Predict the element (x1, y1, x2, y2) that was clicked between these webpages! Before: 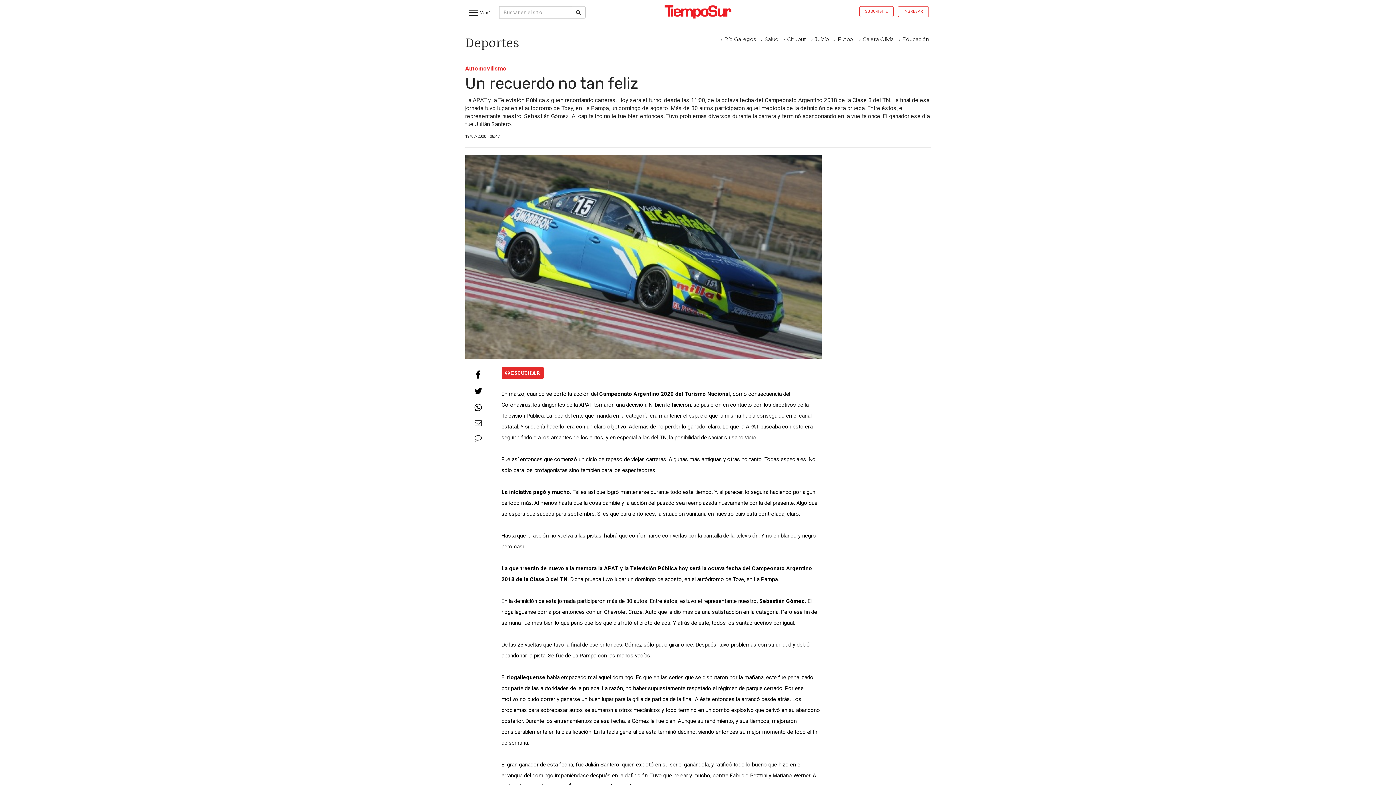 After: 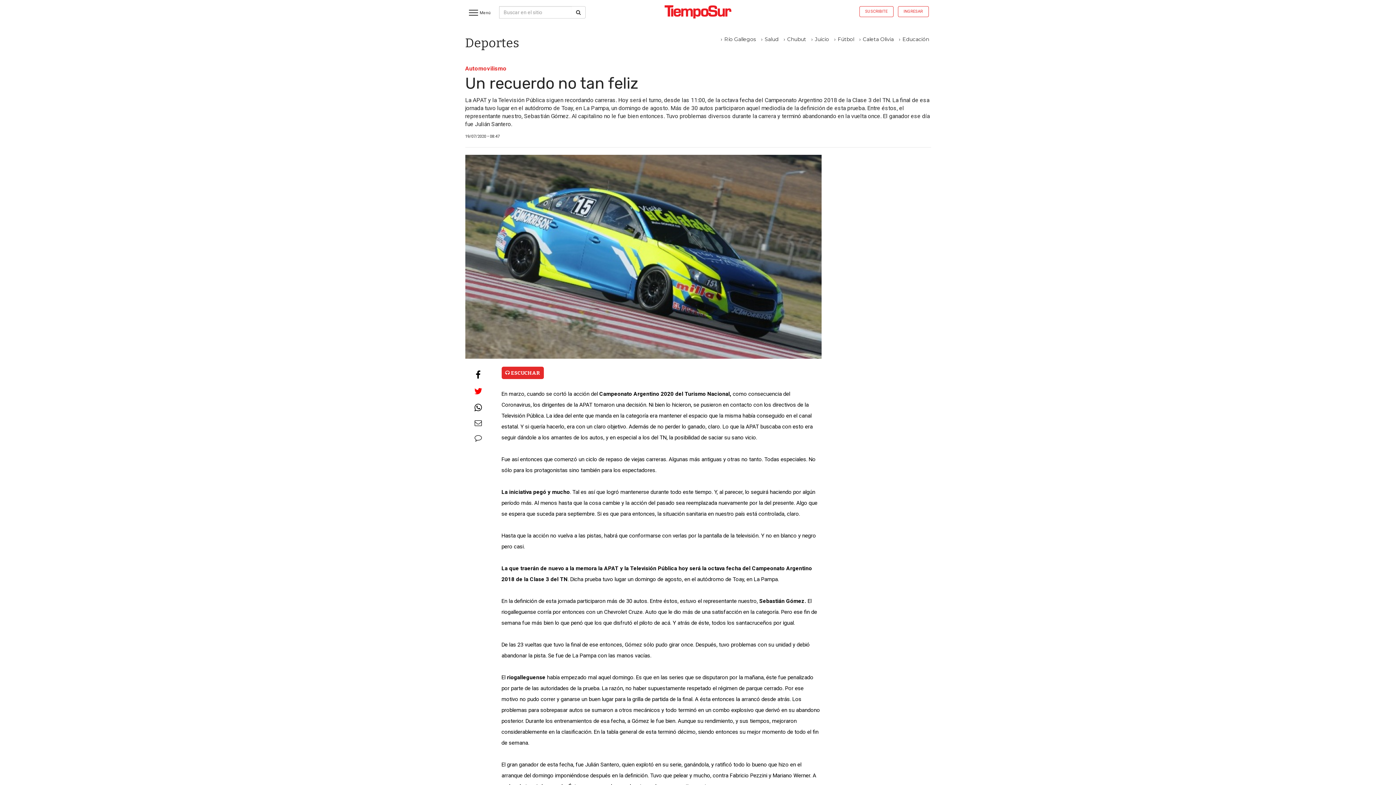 Action: label: Twitter bbox: (470, 386, 486, 396)